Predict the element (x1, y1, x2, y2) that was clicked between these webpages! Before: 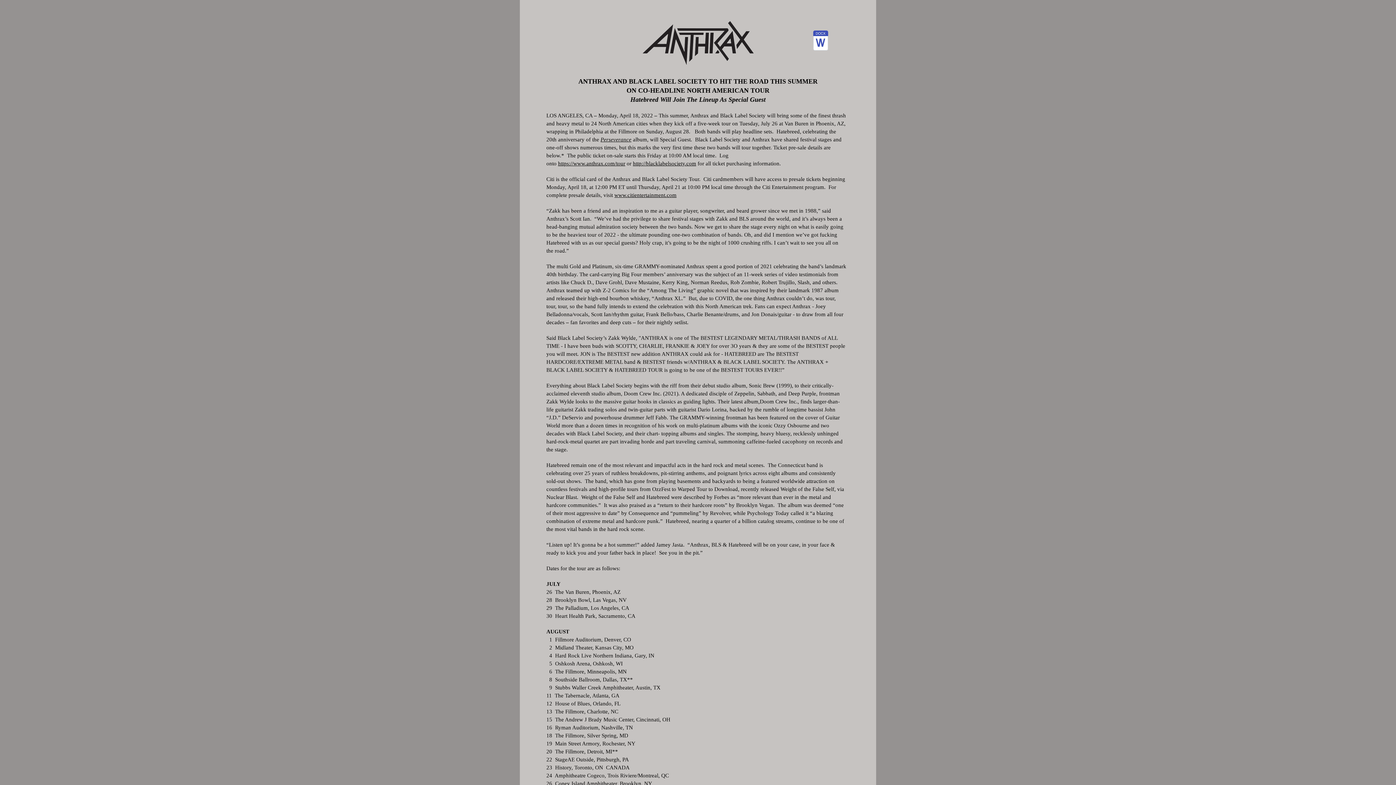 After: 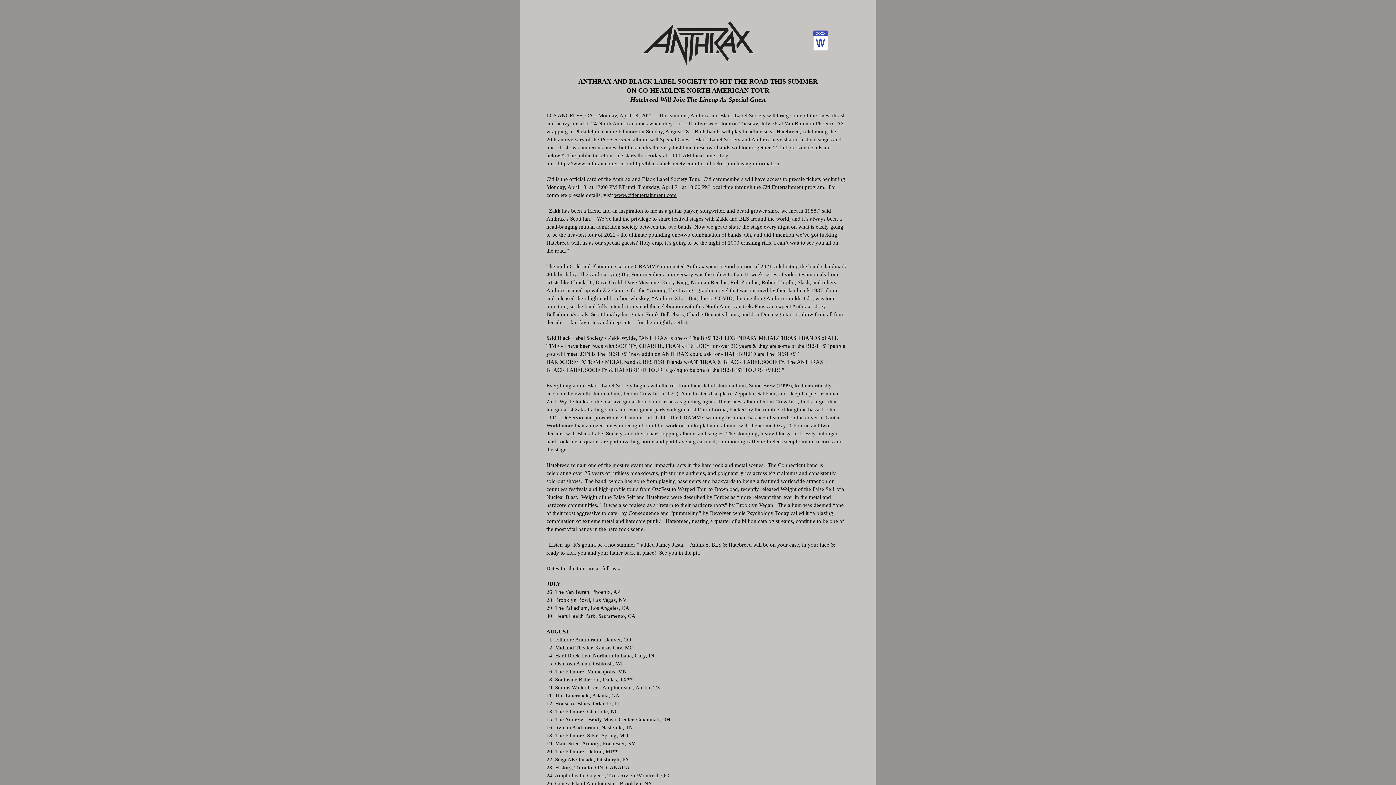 Action: label: Anthrax + BLS + Hatebreed Tour PR 4-18-22.docx bbox: (811, 26, 830, 55)